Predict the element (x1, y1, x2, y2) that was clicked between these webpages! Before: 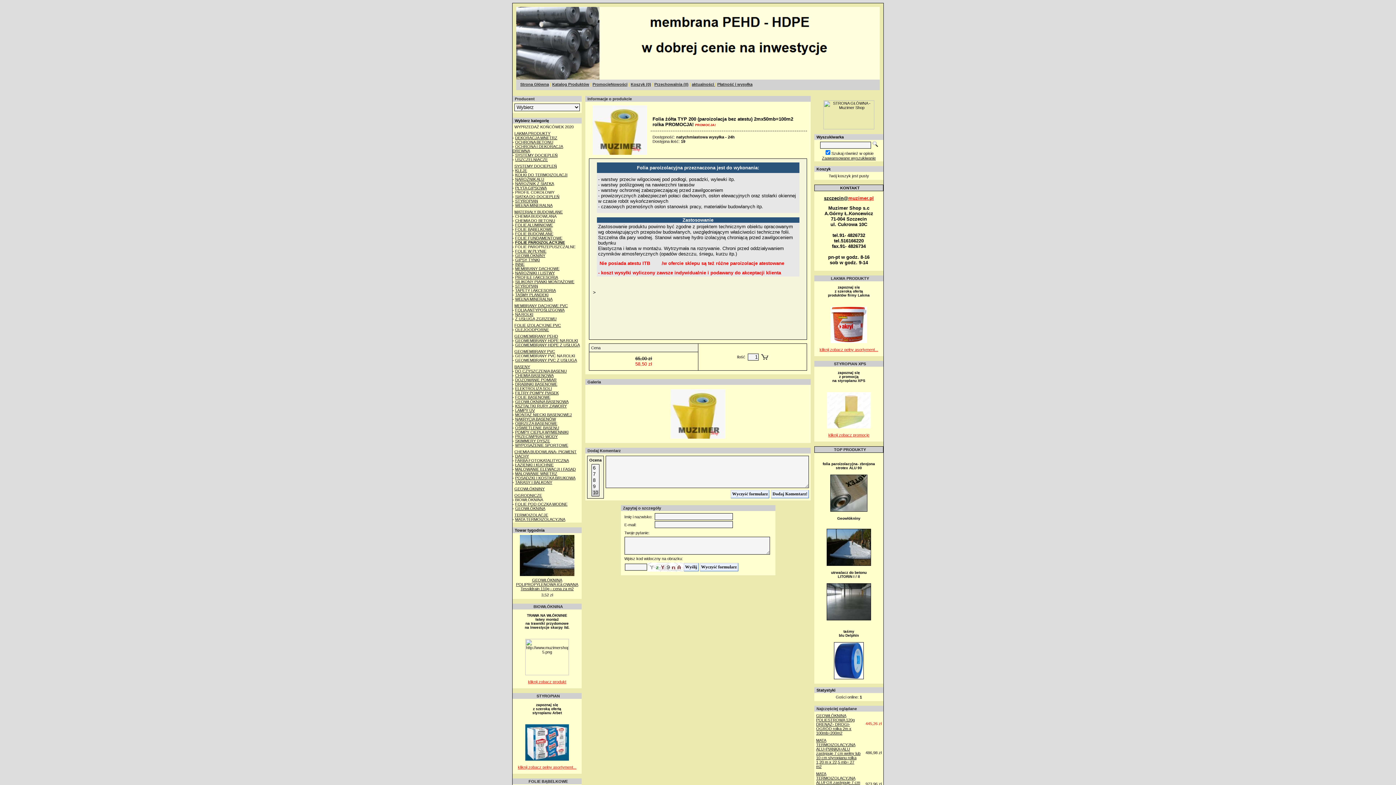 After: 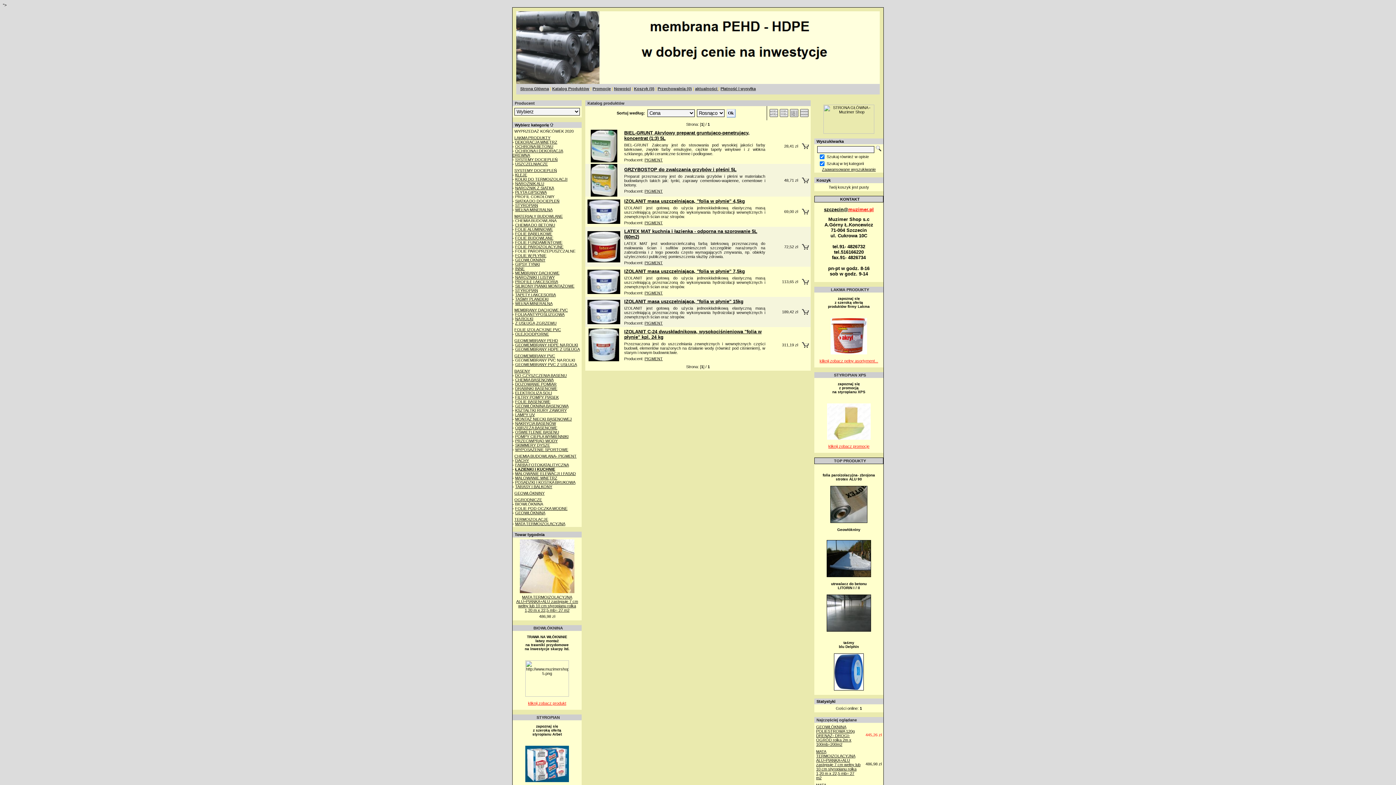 Action: bbox: (515, 462, 553, 467) label: ŁAZIENKI I KUCHNIE